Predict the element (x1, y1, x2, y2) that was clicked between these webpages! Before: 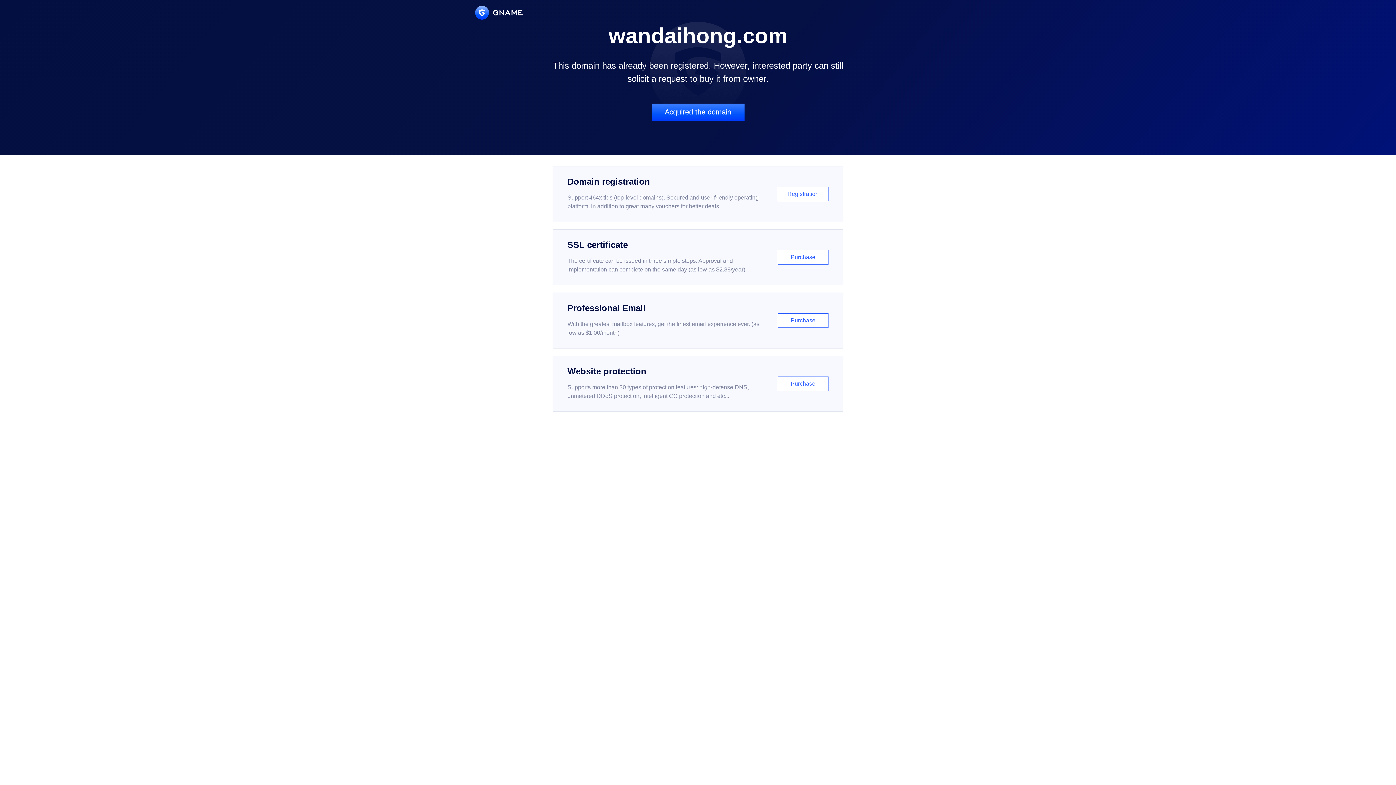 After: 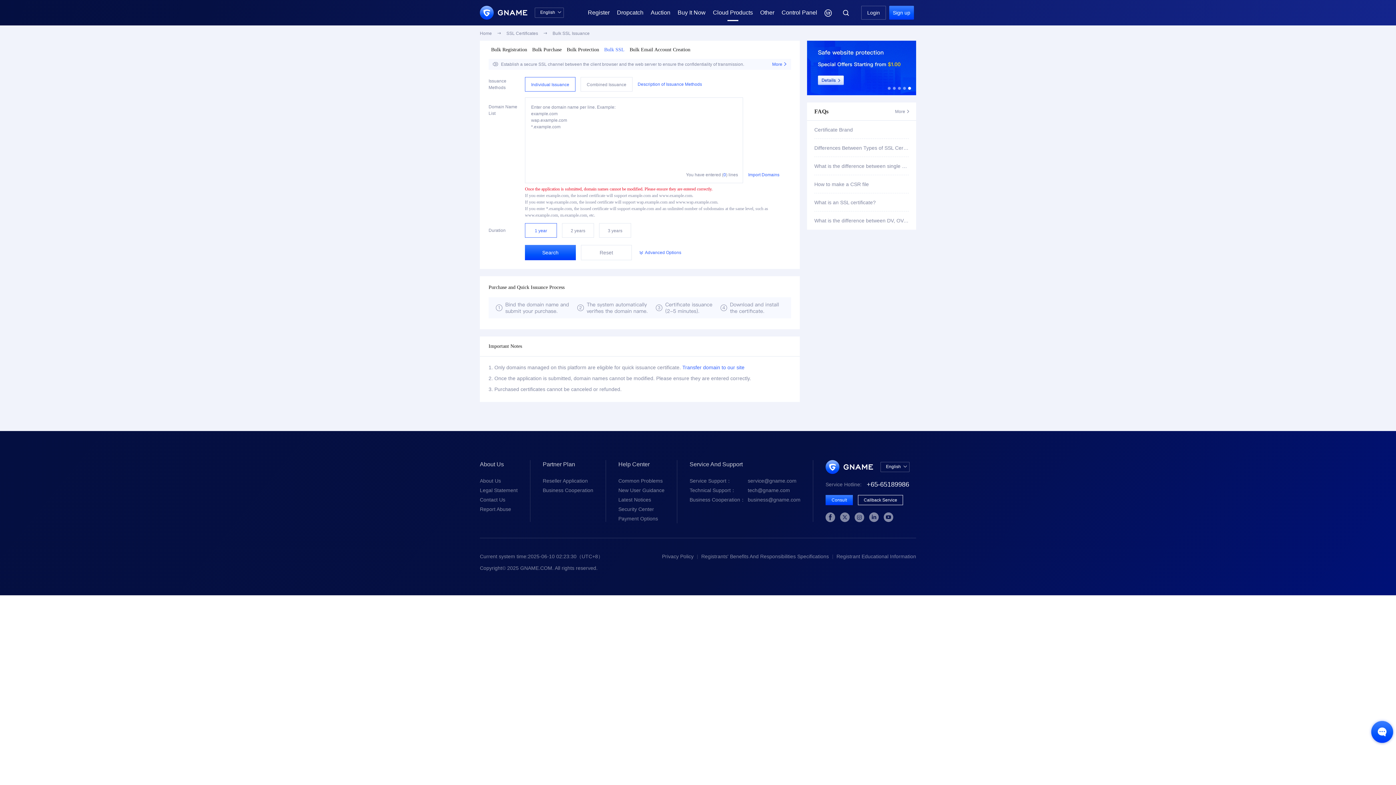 Action: bbox: (552, 229, 843, 285) label: SSL certificate

The certificate can be issued in three simple steps. Approval and implementation can complete on the same day (as low as $2.88/year)

Purchase